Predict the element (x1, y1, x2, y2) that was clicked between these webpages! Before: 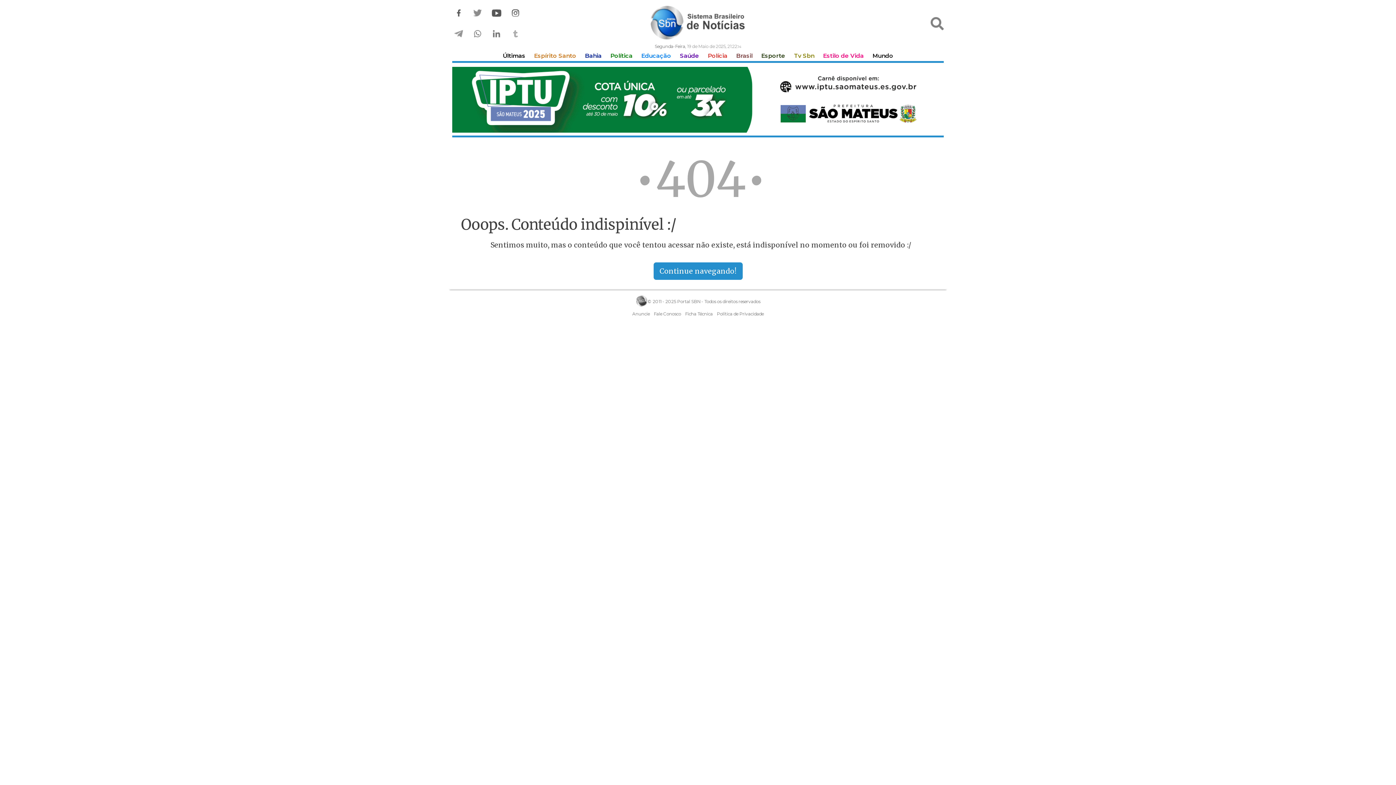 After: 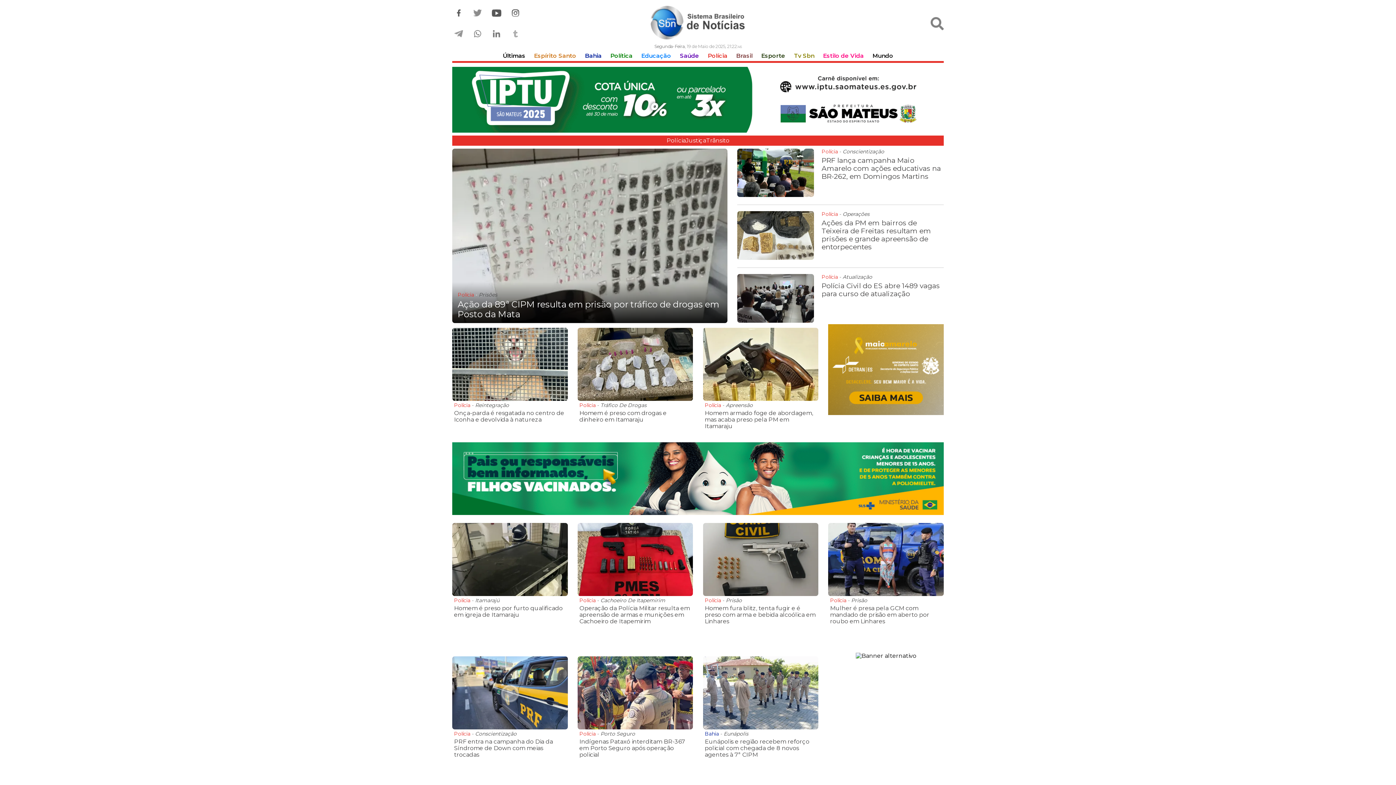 Action: label: Polícia bbox: (708, 52, 727, 59)